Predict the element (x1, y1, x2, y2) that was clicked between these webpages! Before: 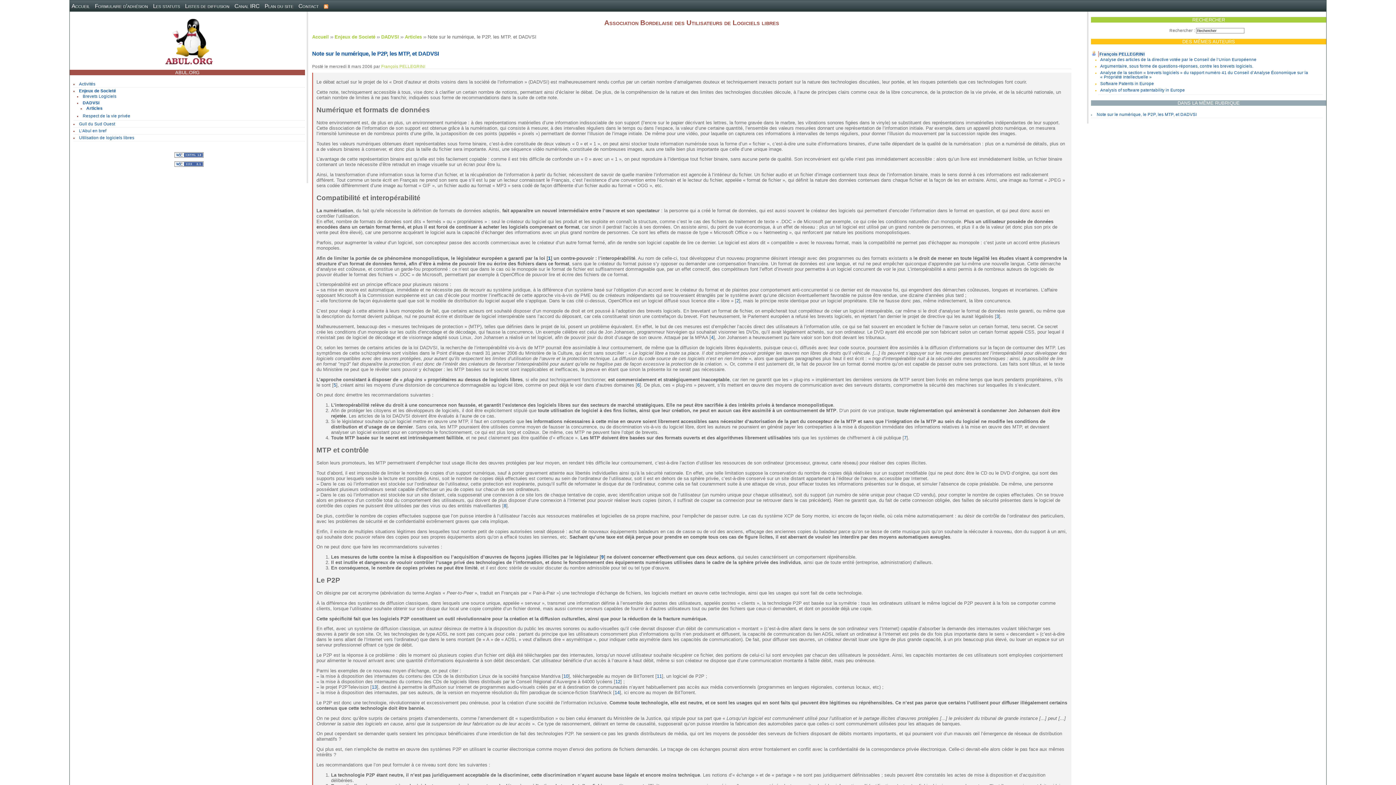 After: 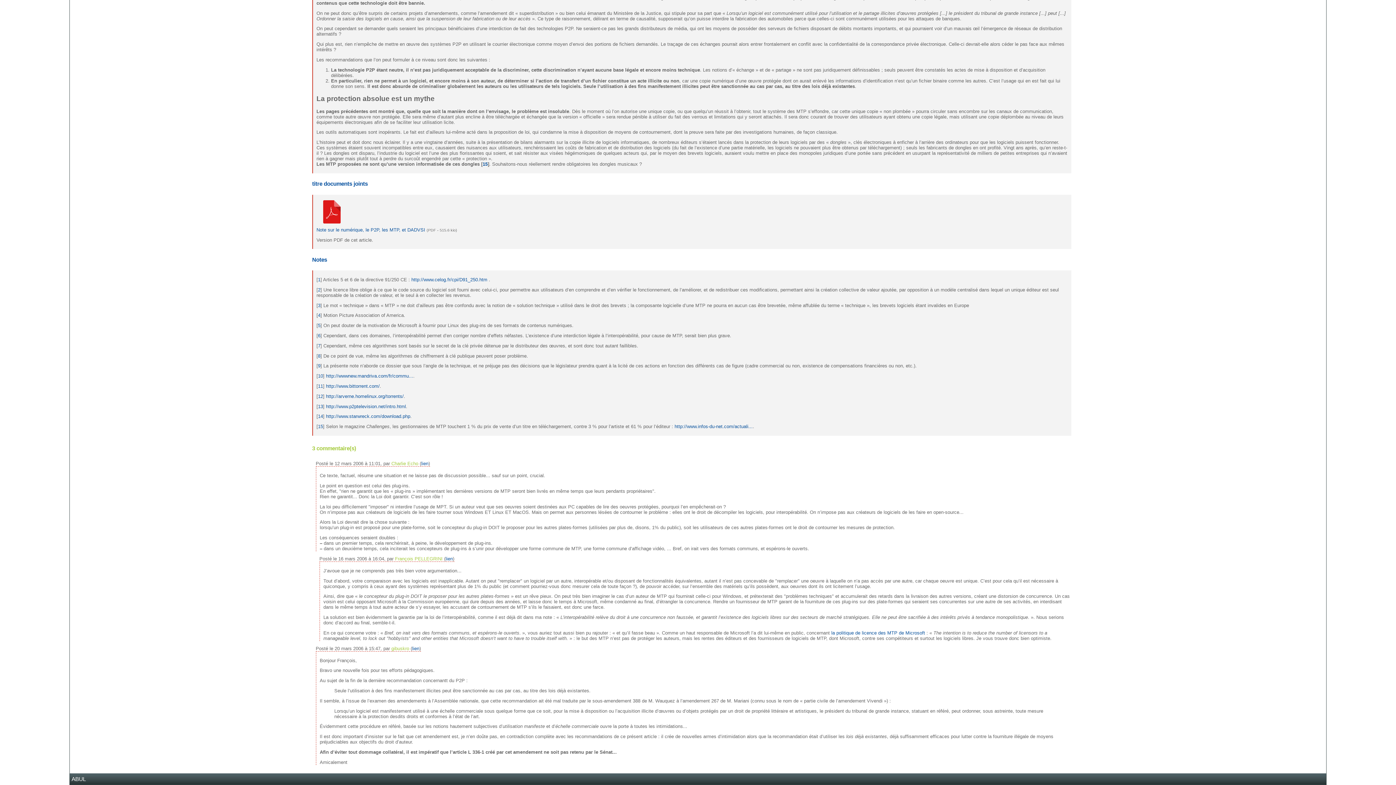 Action: label: 1 bbox: (548, 255, 550, 260)